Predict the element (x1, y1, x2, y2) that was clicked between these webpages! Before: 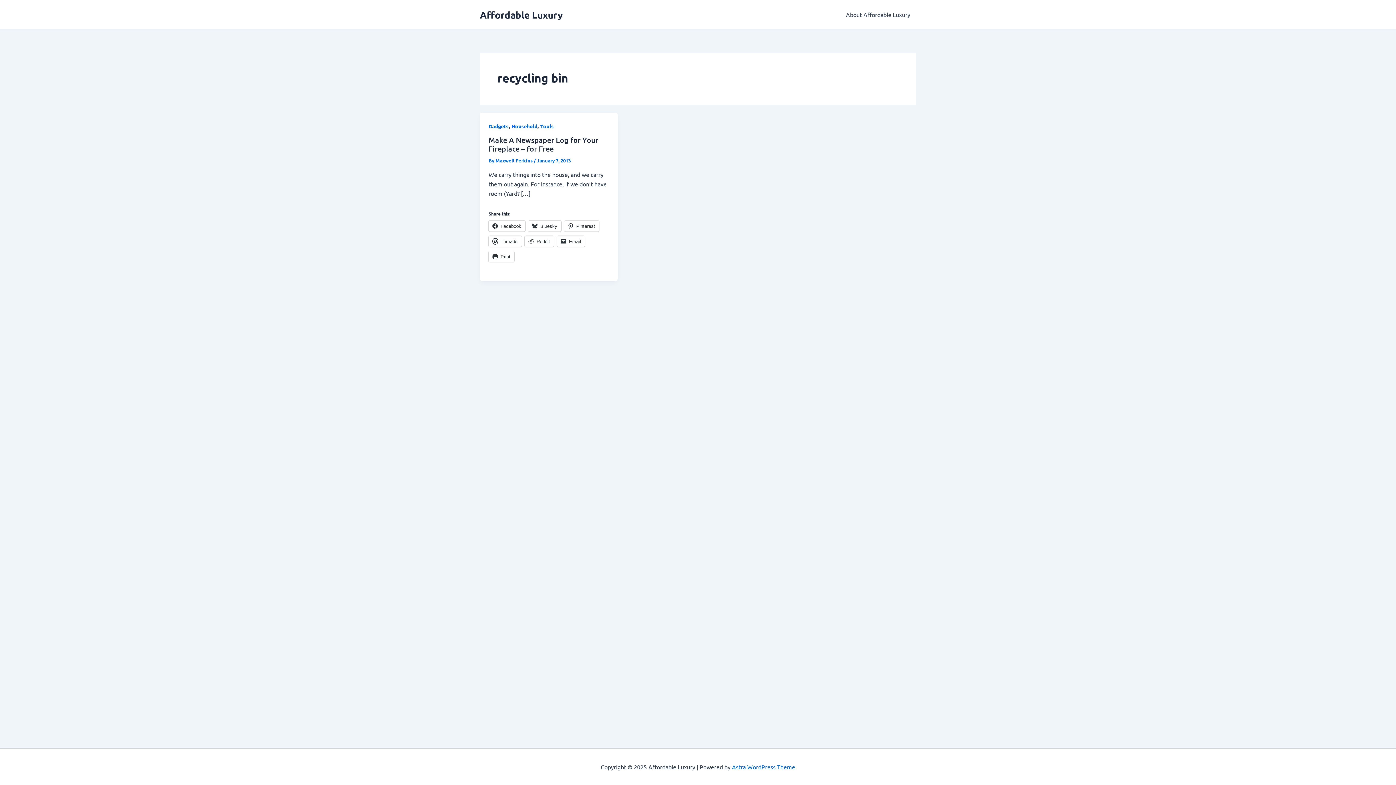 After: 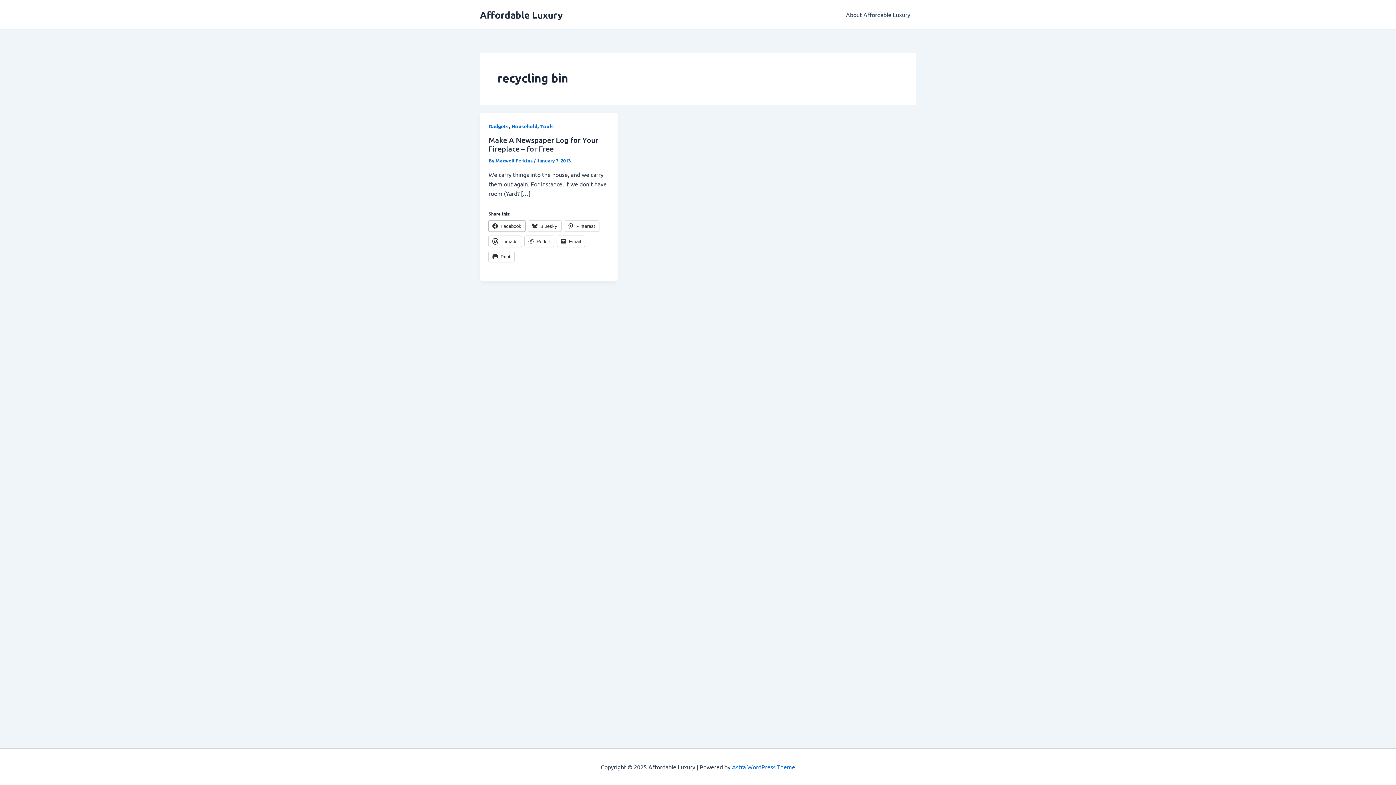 Action: bbox: (488, 220, 525, 231) label: Facebook